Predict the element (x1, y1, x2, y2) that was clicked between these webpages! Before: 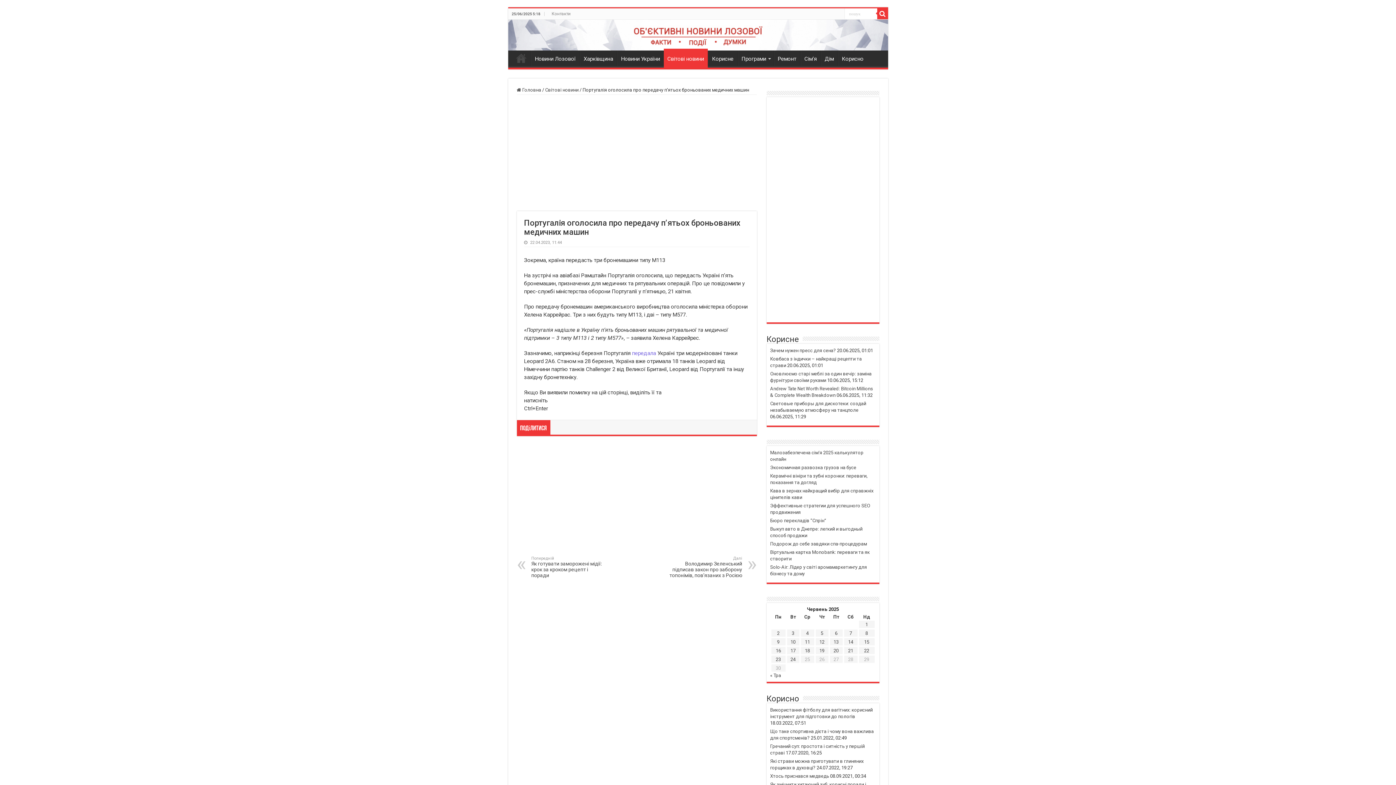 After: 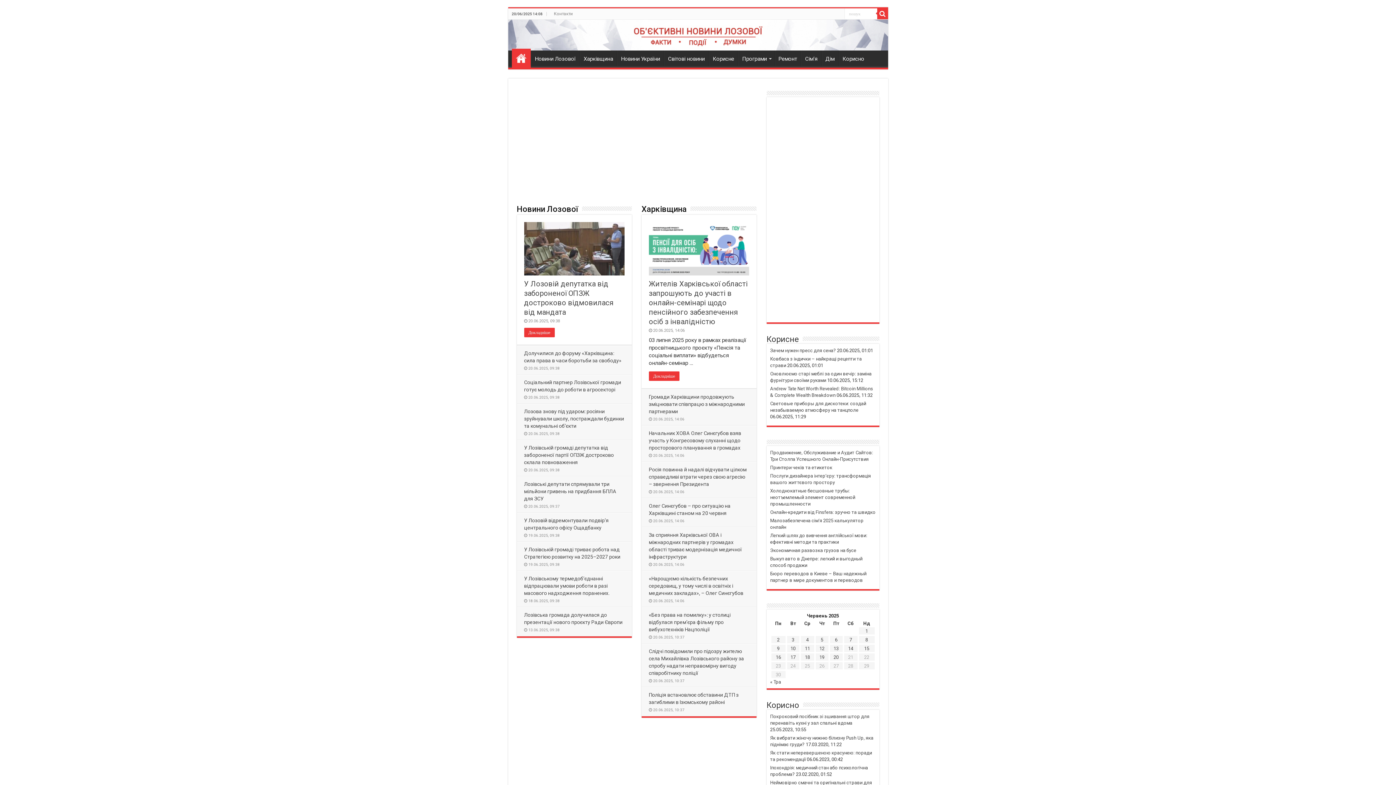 Action: bbox: (508, 19, 888, 50)